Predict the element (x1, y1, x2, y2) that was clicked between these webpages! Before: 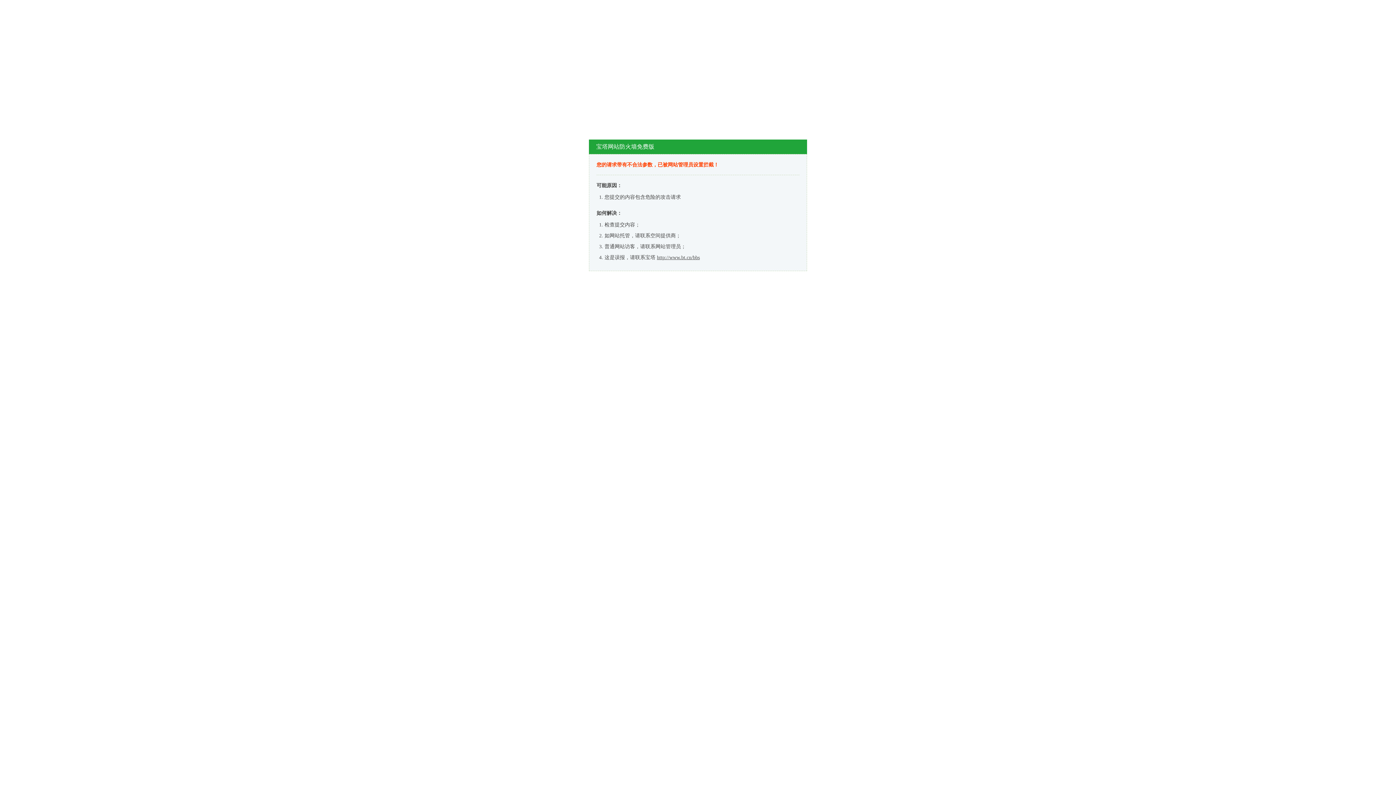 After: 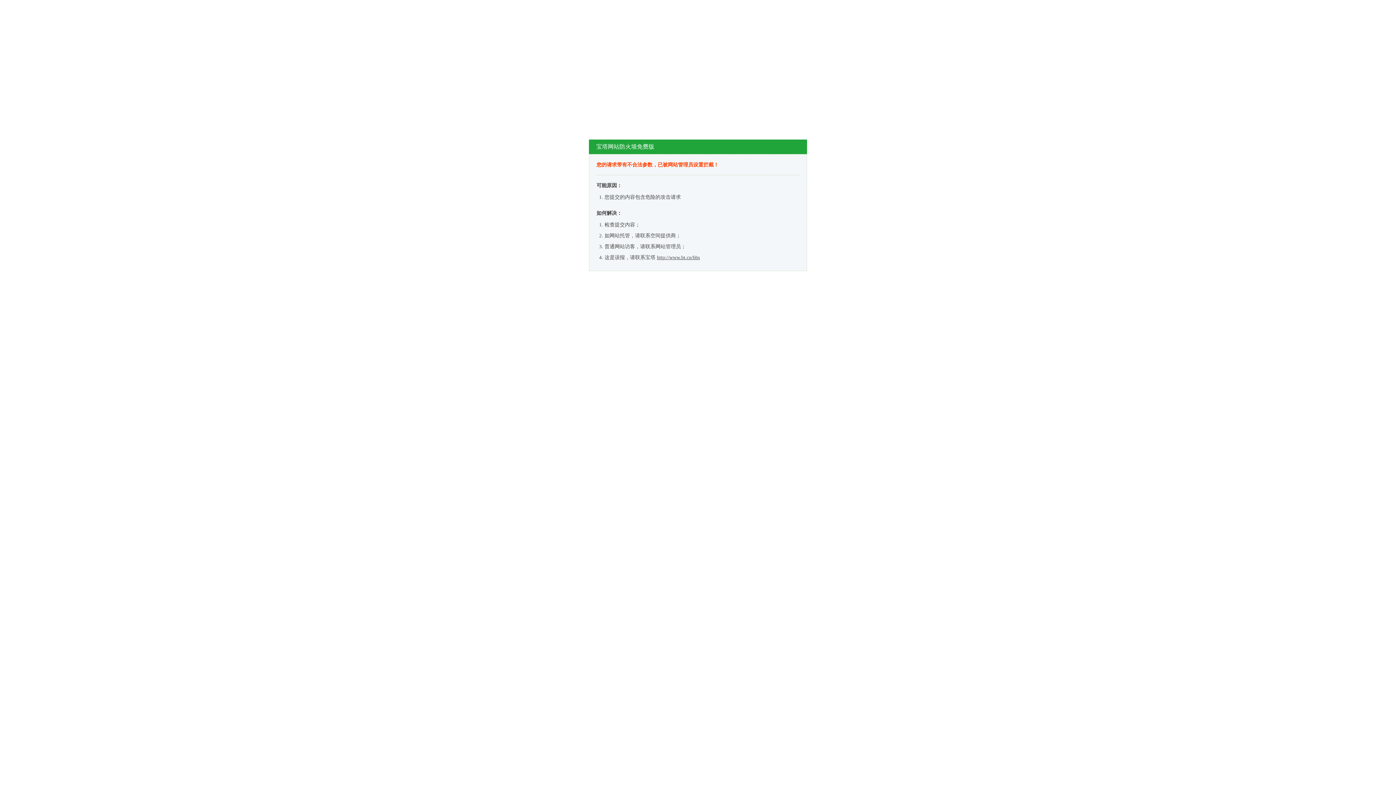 Action: label: http://www.bt.cn/bbs bbox: (657, 254, 700, 260)